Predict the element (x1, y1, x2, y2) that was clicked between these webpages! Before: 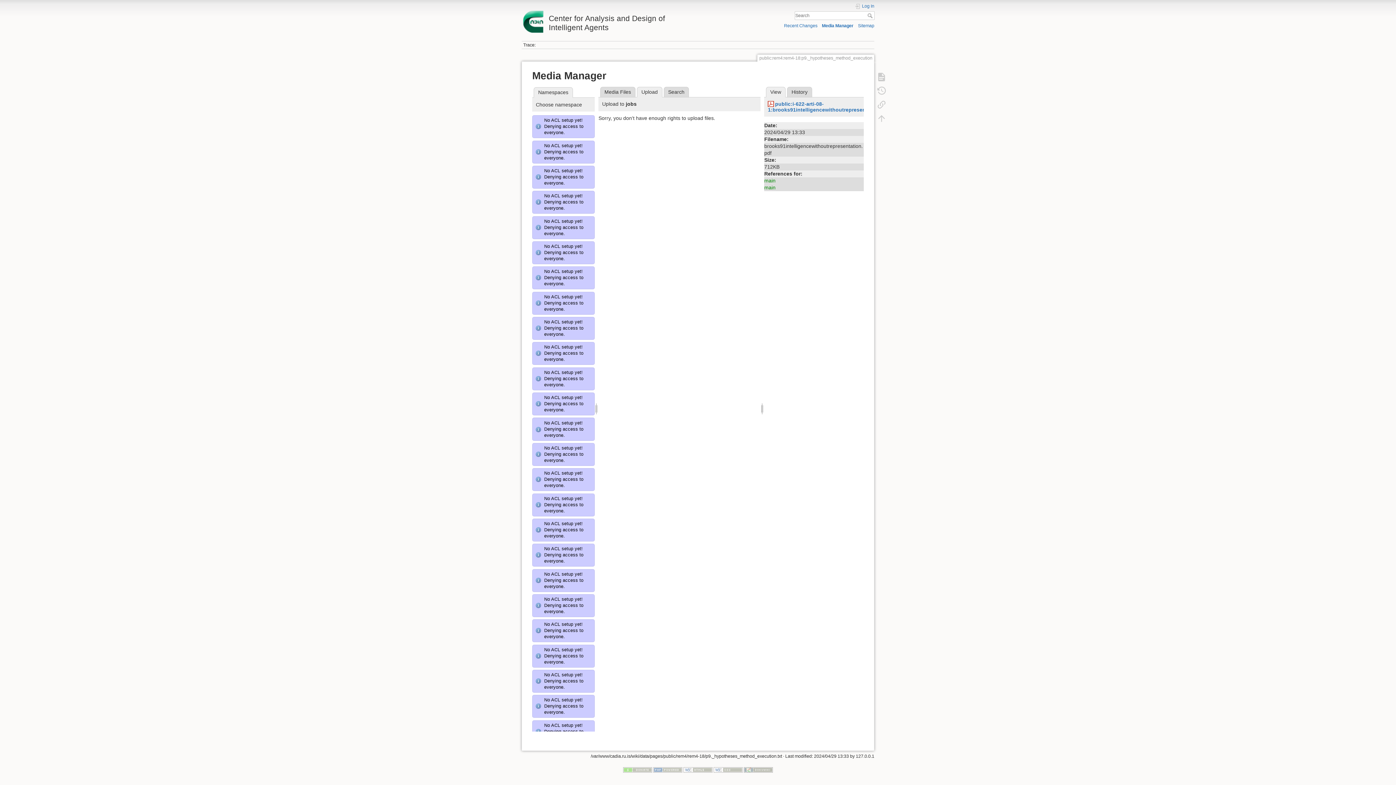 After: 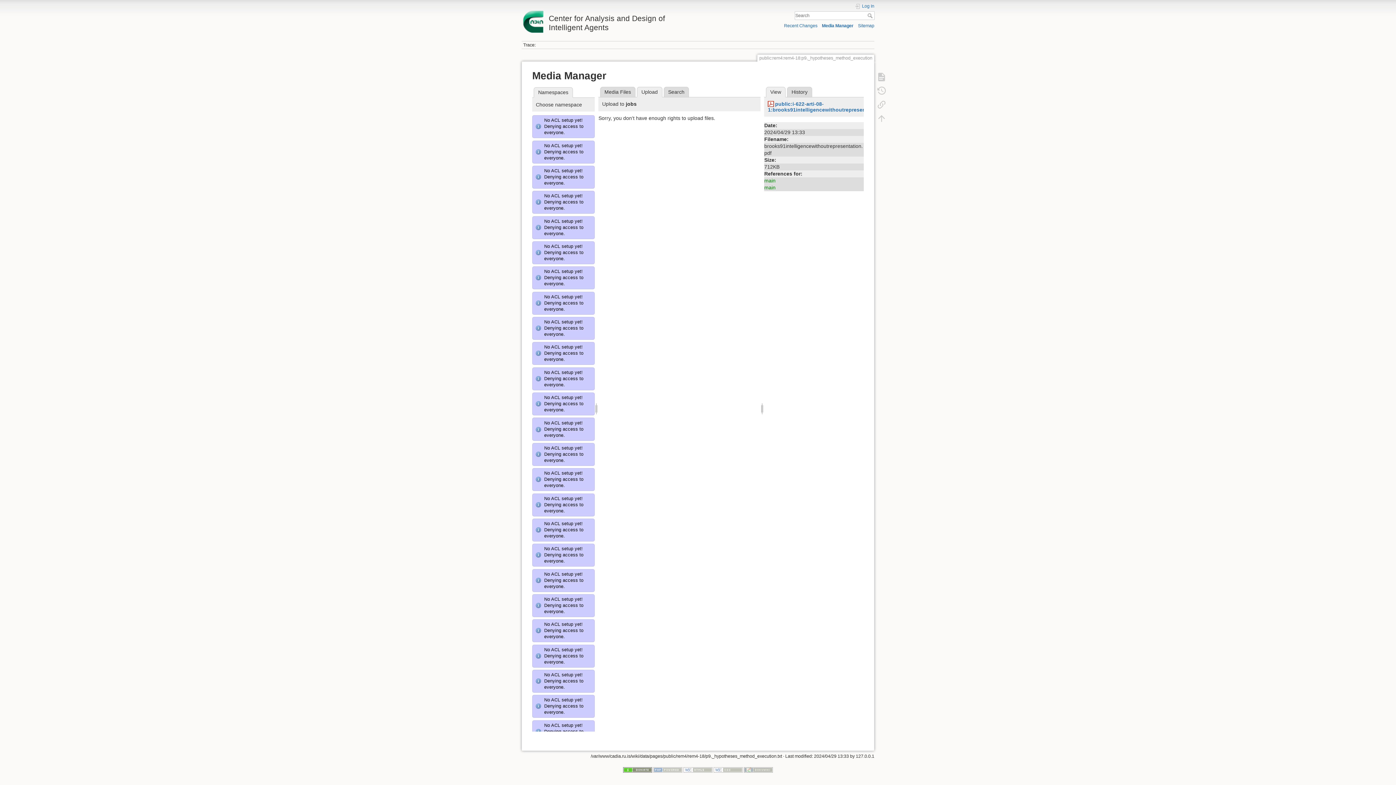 Action: bbox: (623, 767, 652, 772)